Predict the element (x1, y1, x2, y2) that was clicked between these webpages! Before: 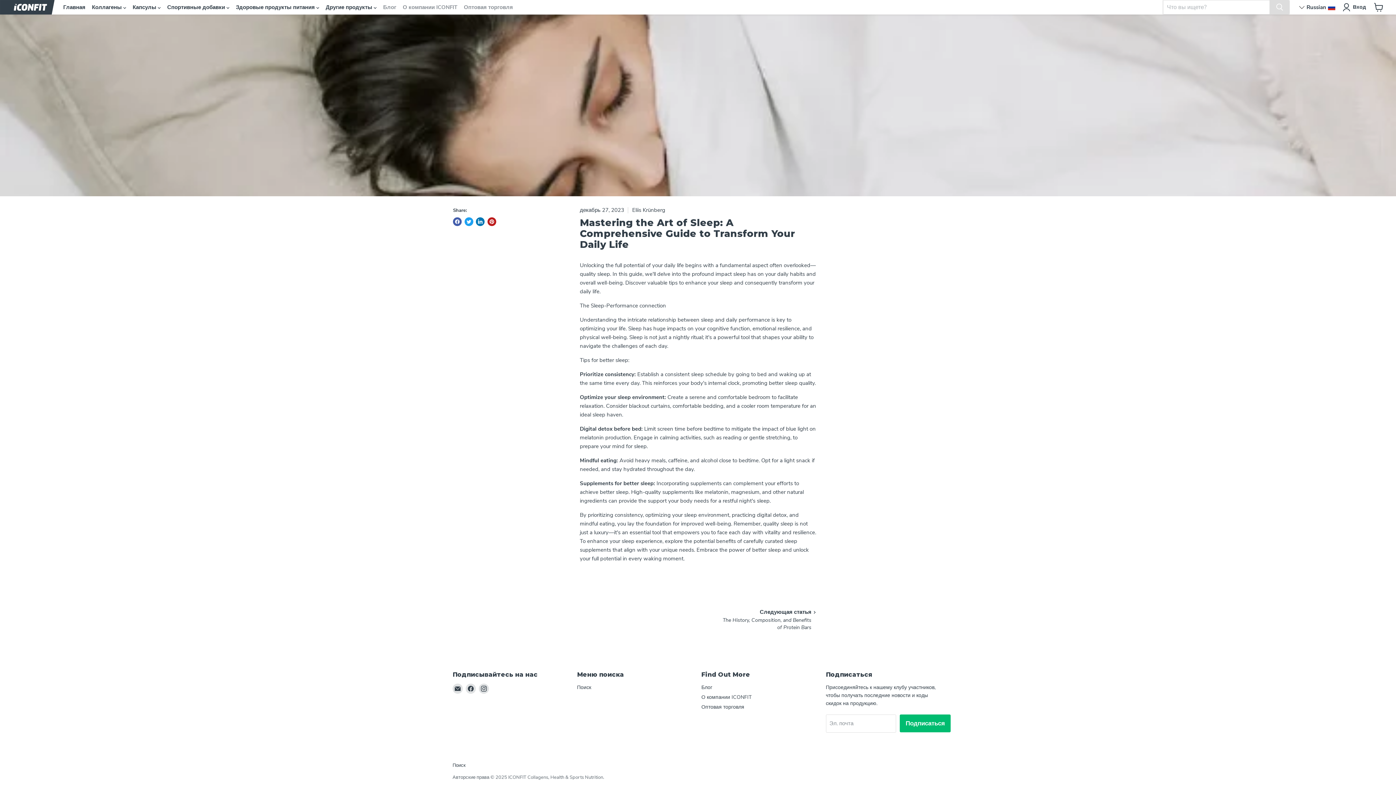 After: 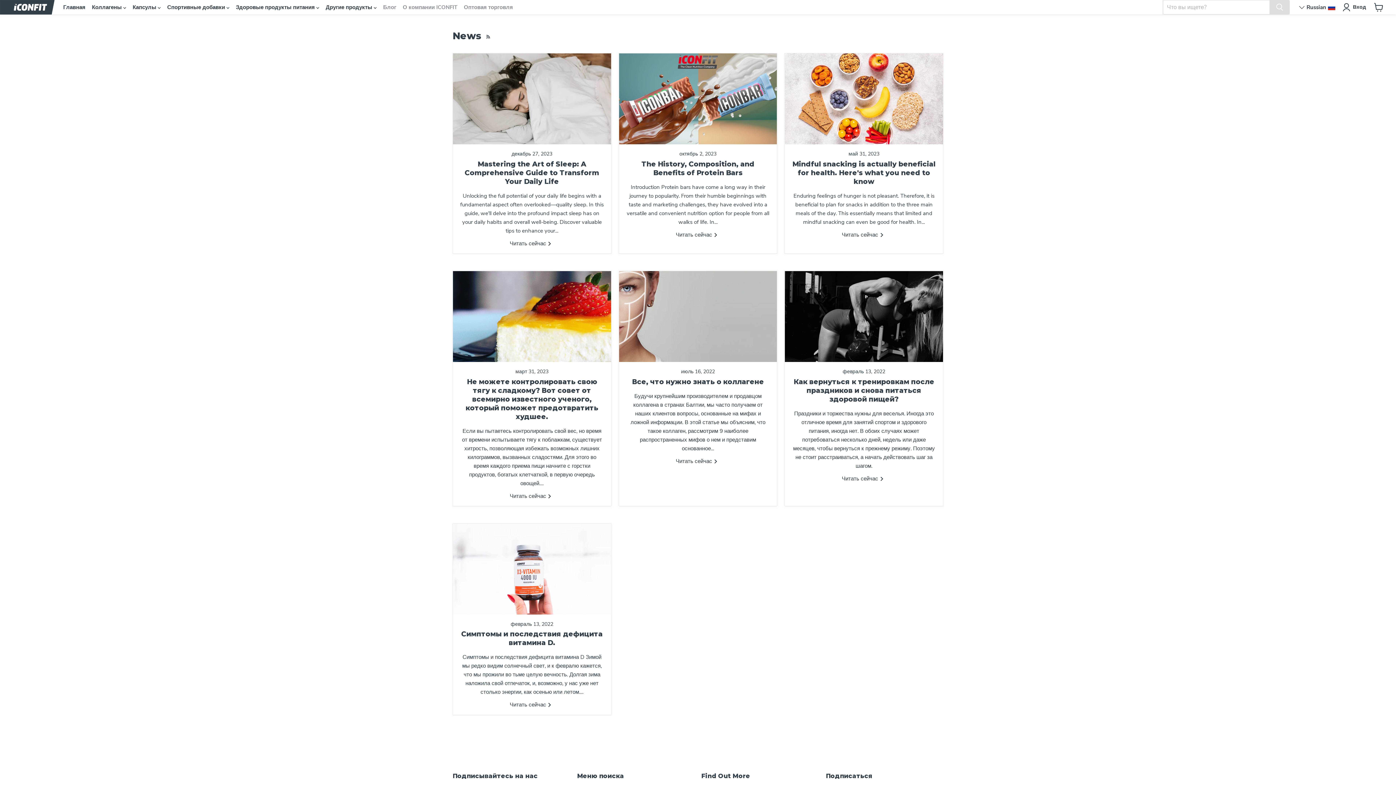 Action: bbox: (380, 4, 399, 10) label: Блог